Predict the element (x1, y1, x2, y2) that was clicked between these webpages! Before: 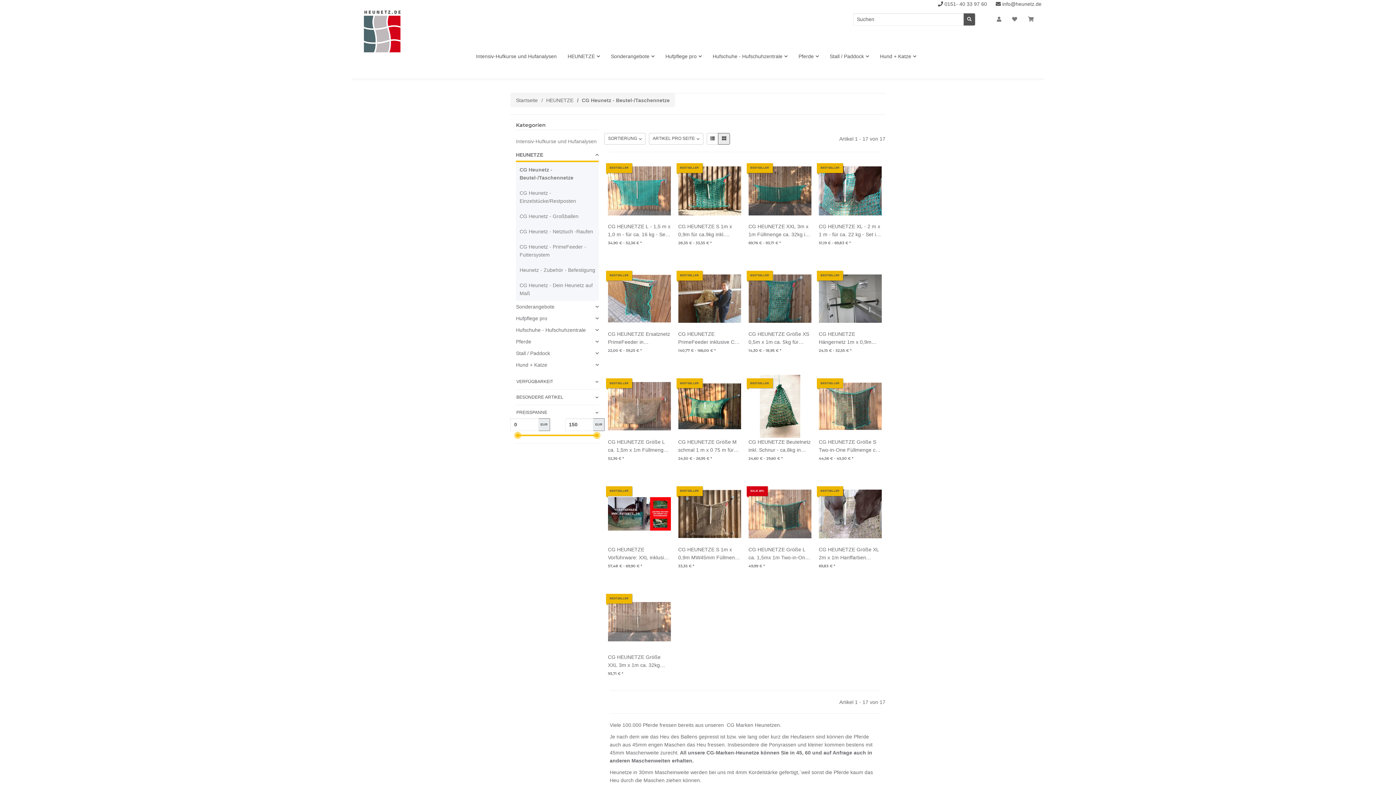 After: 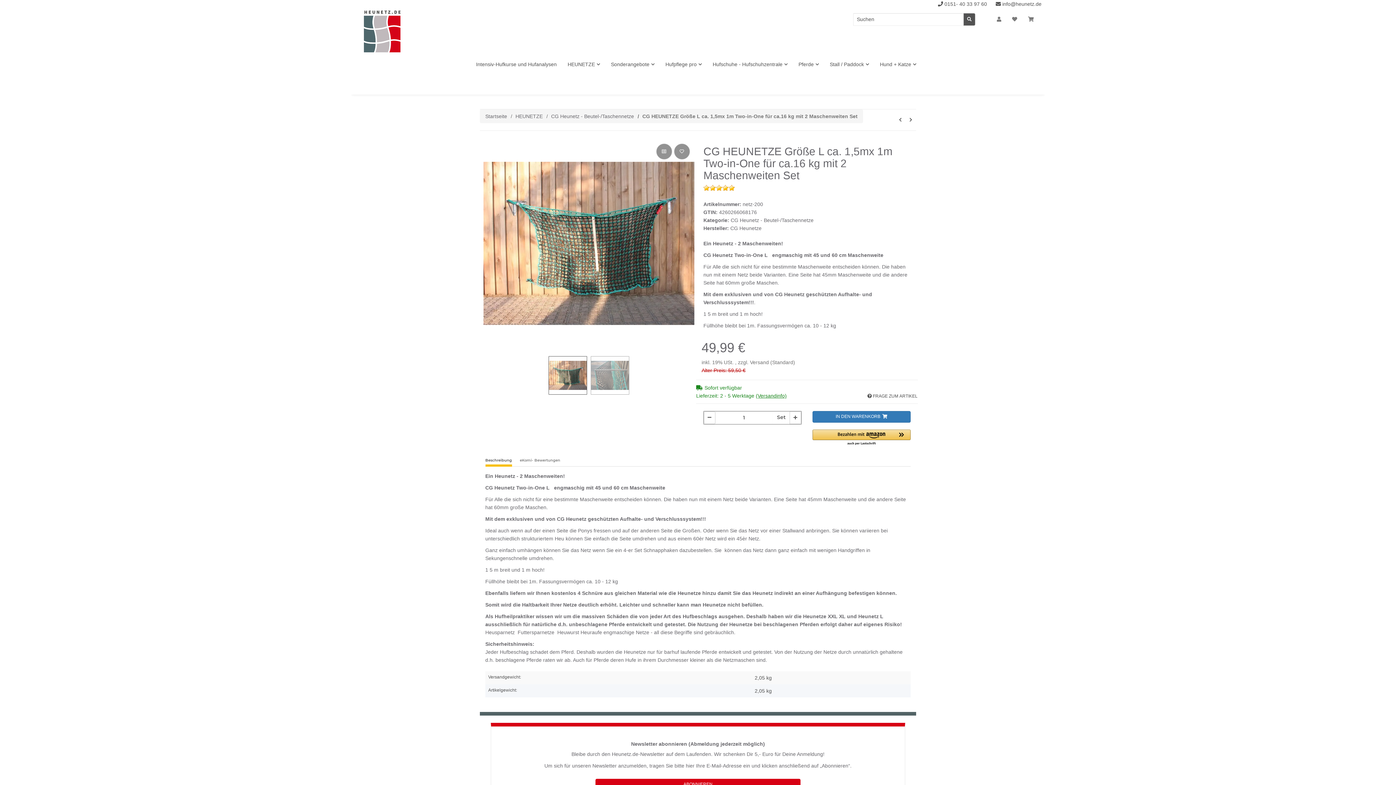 Action: bbox: (748, 545, 811, 561) label: CG HEUNETZE Größe L ca. 1,5mx 1m Two-in-One für ca.16 kg mit 2 Maschenweiten Set